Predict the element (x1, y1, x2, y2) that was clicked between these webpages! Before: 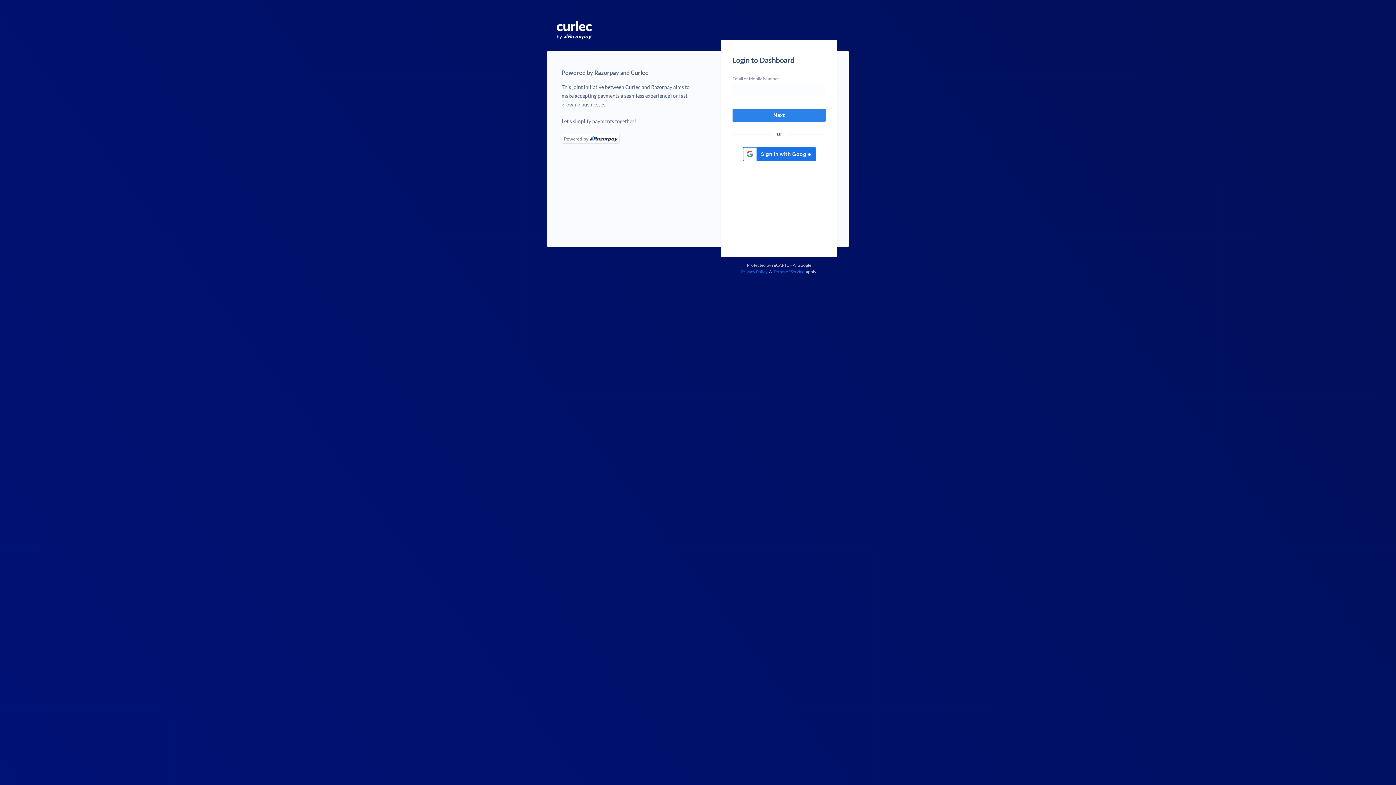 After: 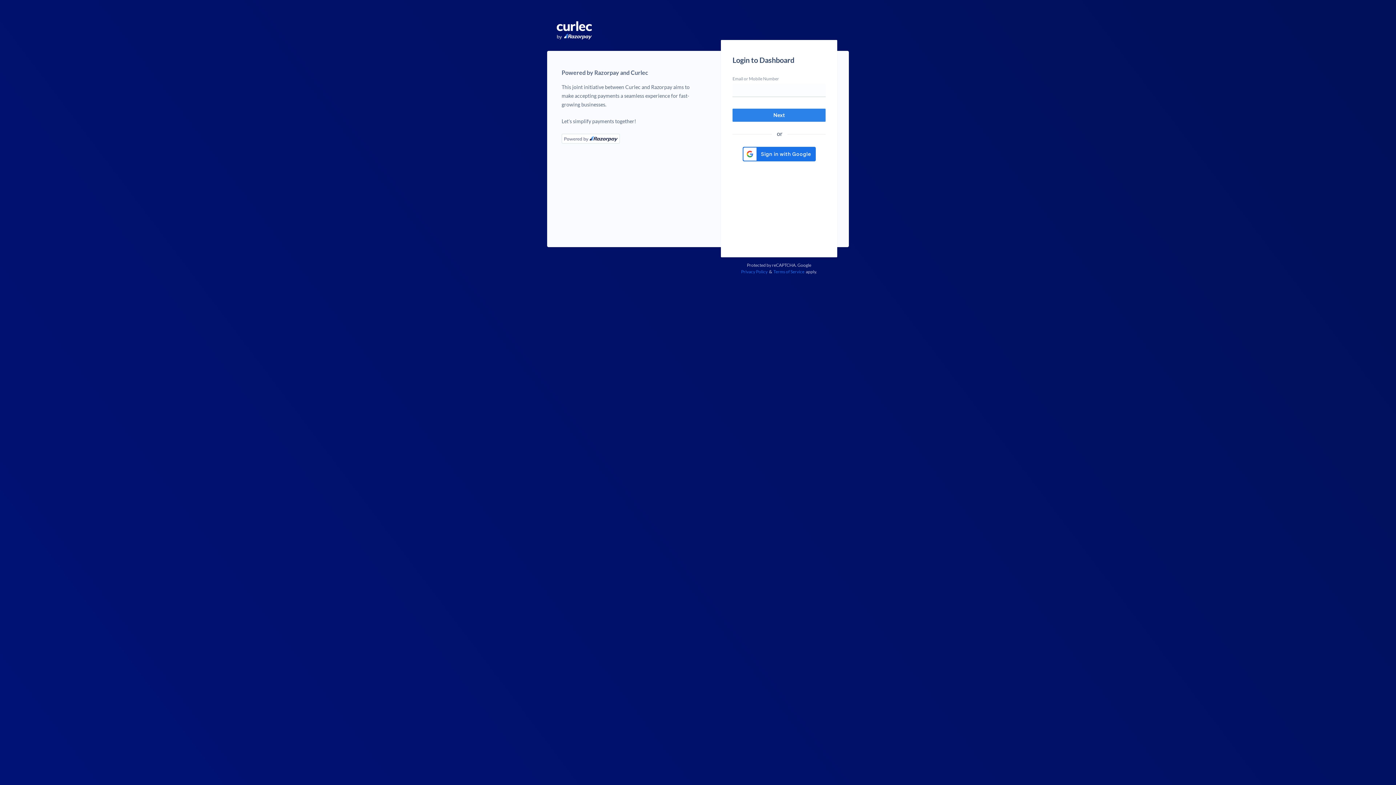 Action: bbox: (740, 268, 768, 275) label: Privacy Policy